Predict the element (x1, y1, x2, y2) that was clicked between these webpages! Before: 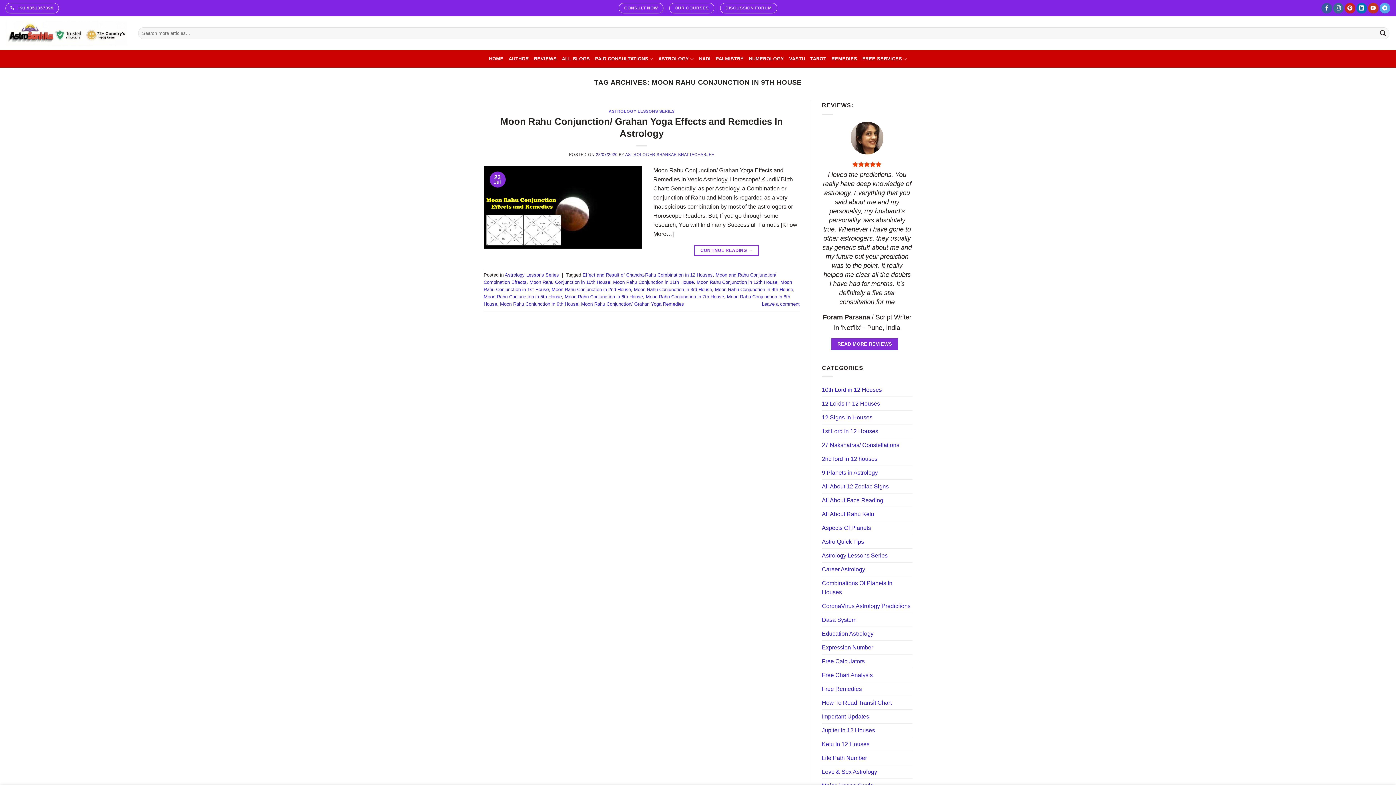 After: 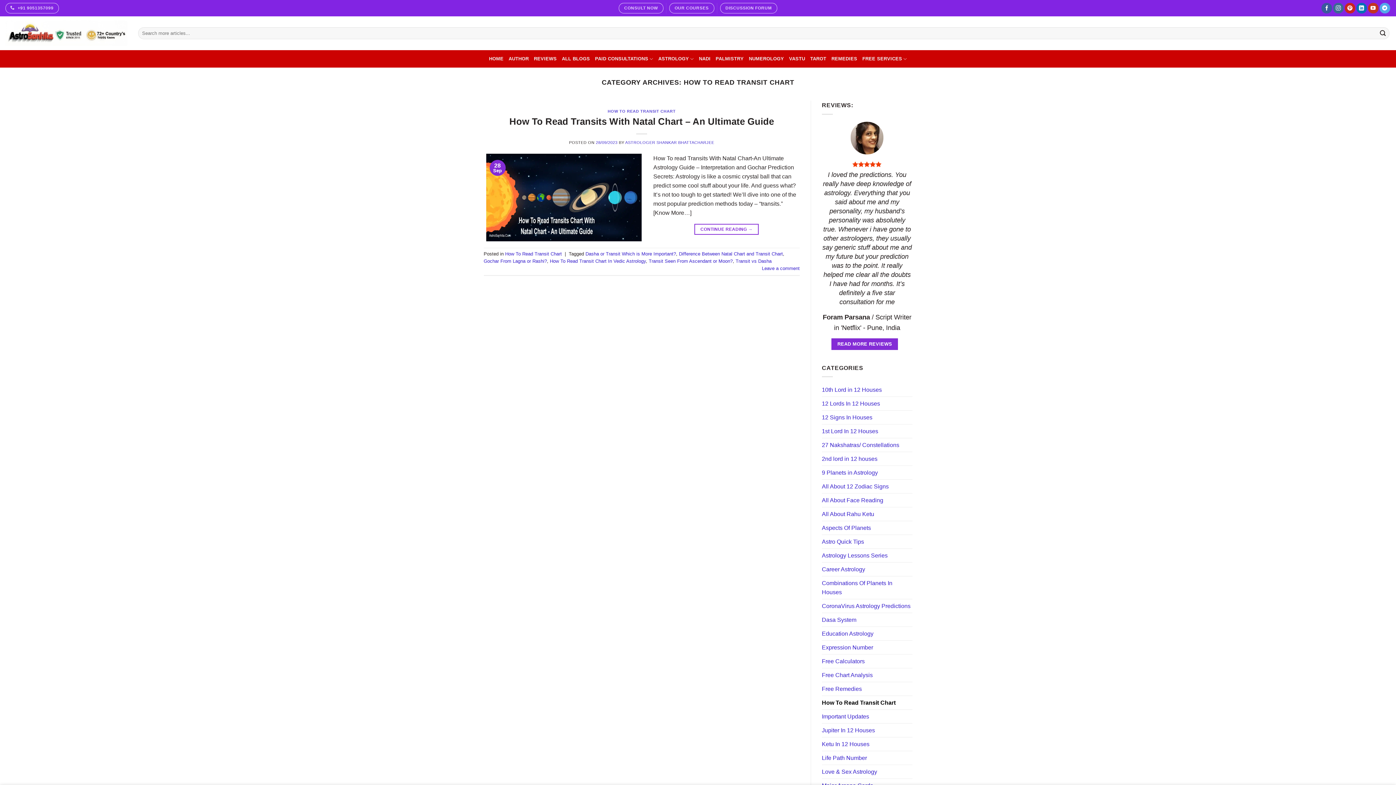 Action: bbox: (822, 696, 891, 709) label: How To Read Transit Chart